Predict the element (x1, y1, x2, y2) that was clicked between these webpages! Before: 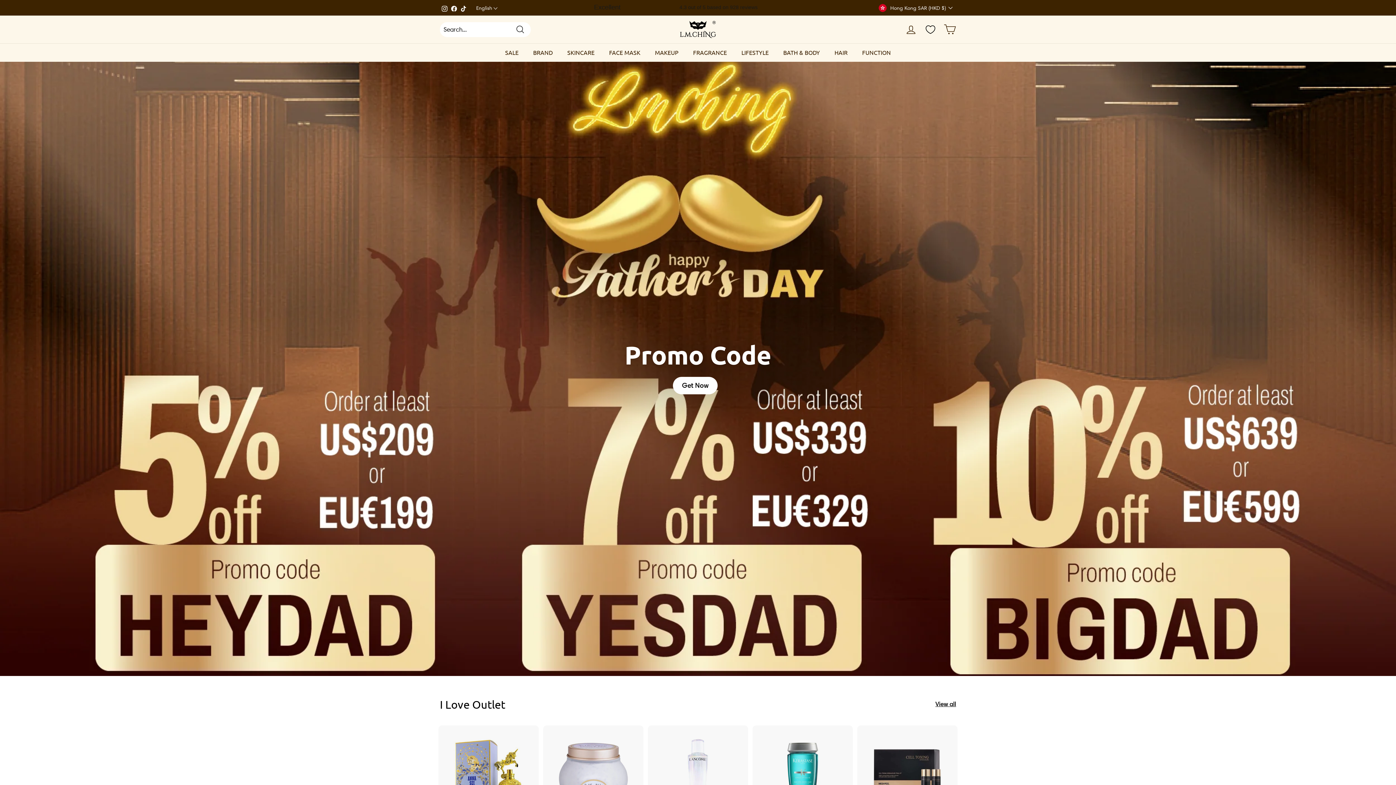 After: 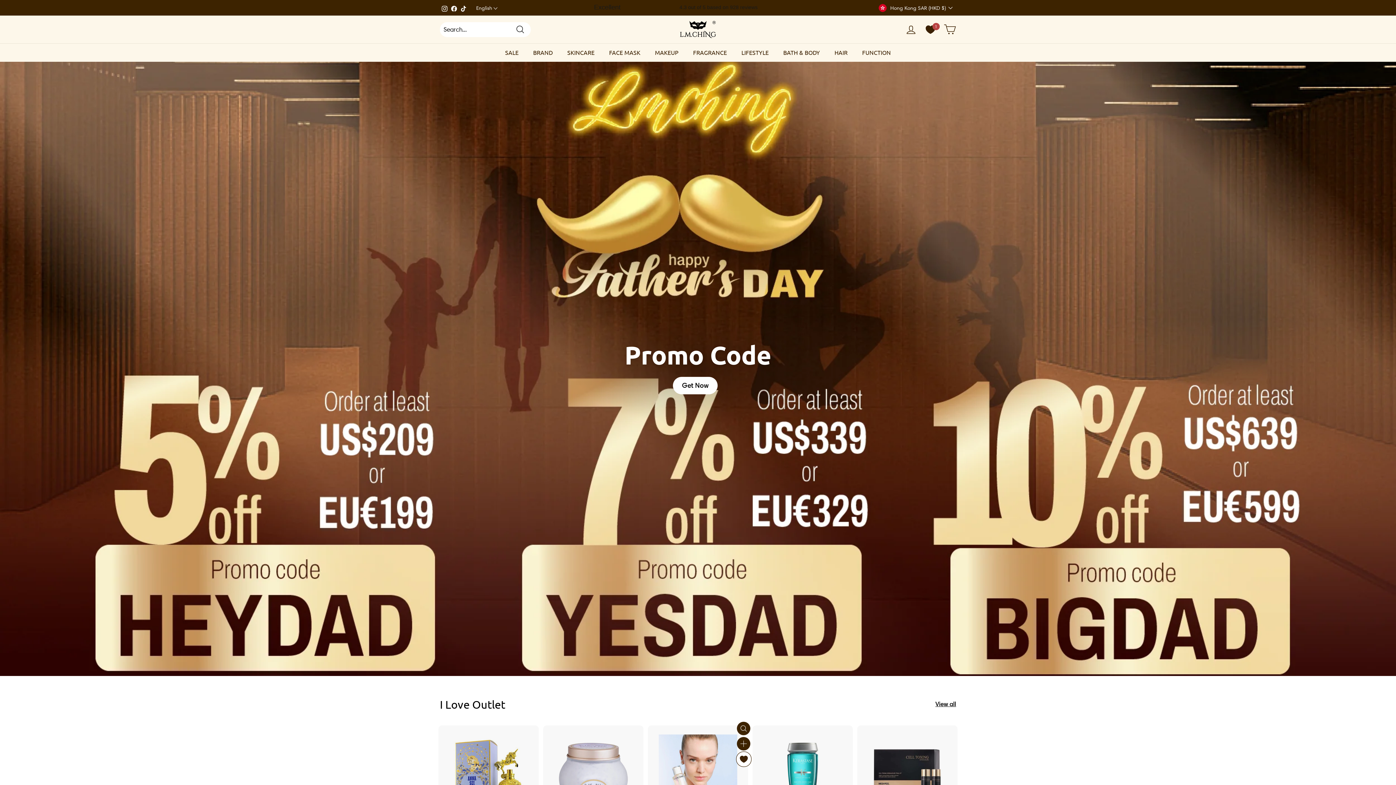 Action: bbox: (737, 754, 750, 767) label: Add to Wishlist